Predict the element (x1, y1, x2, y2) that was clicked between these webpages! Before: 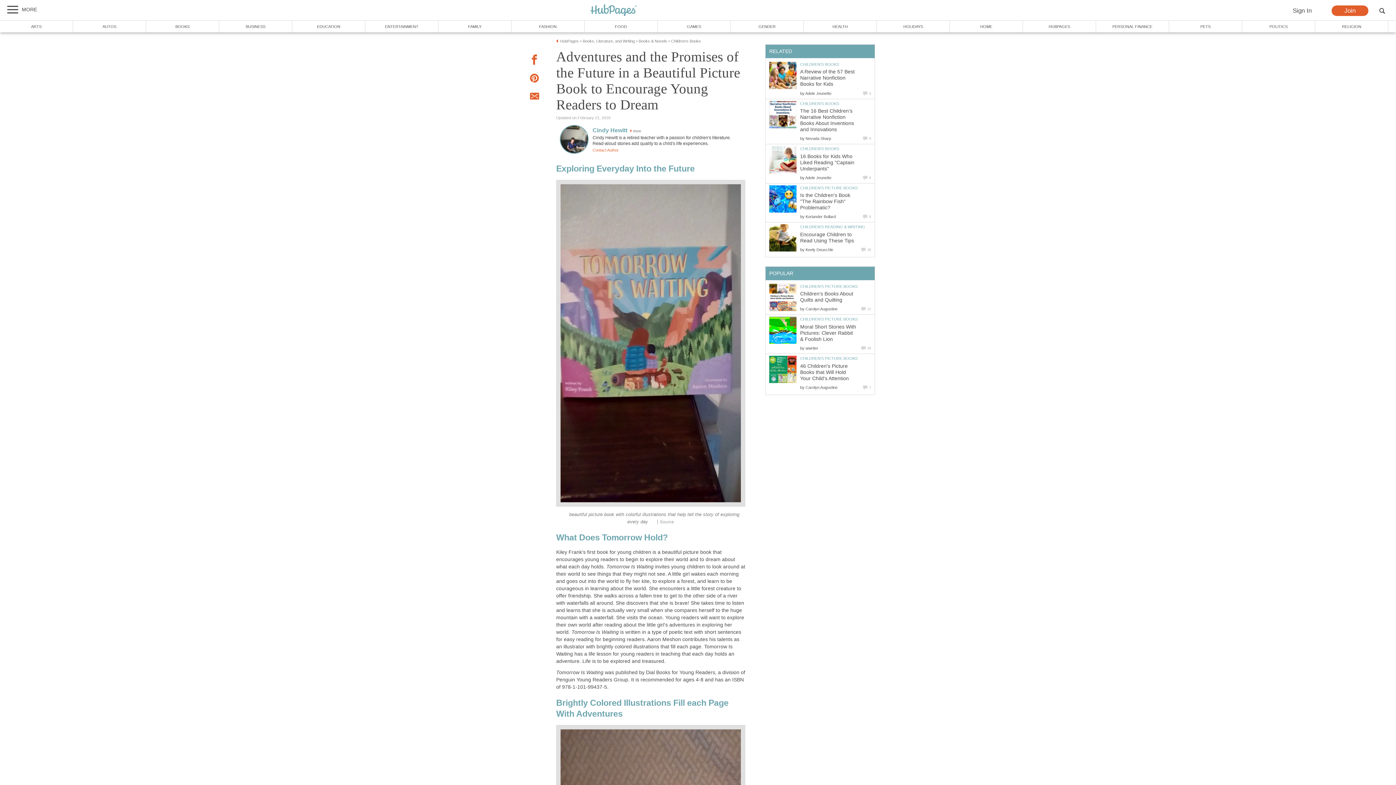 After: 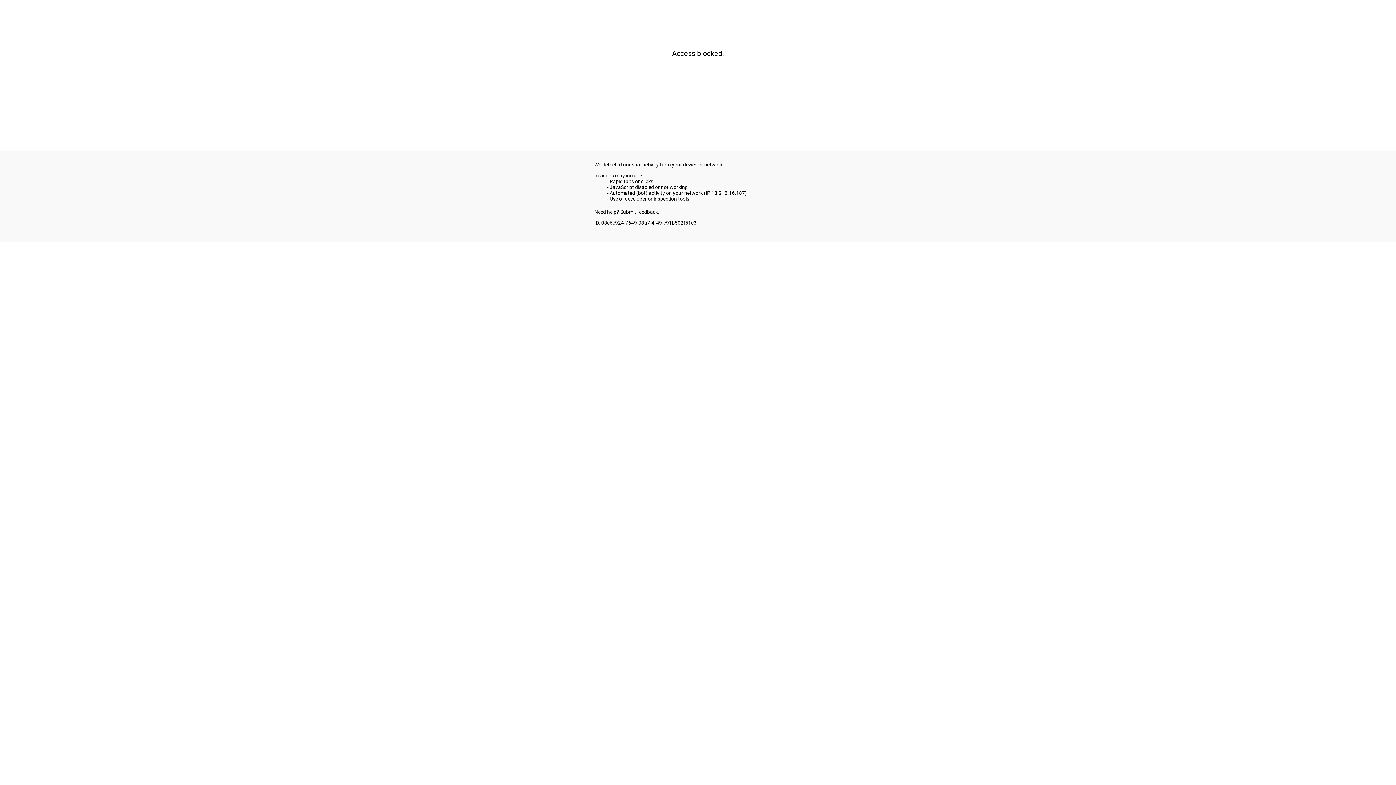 Action: bbox: (800, 356, 857, 360) label: CHILDREN'S PICTURE BOOKS